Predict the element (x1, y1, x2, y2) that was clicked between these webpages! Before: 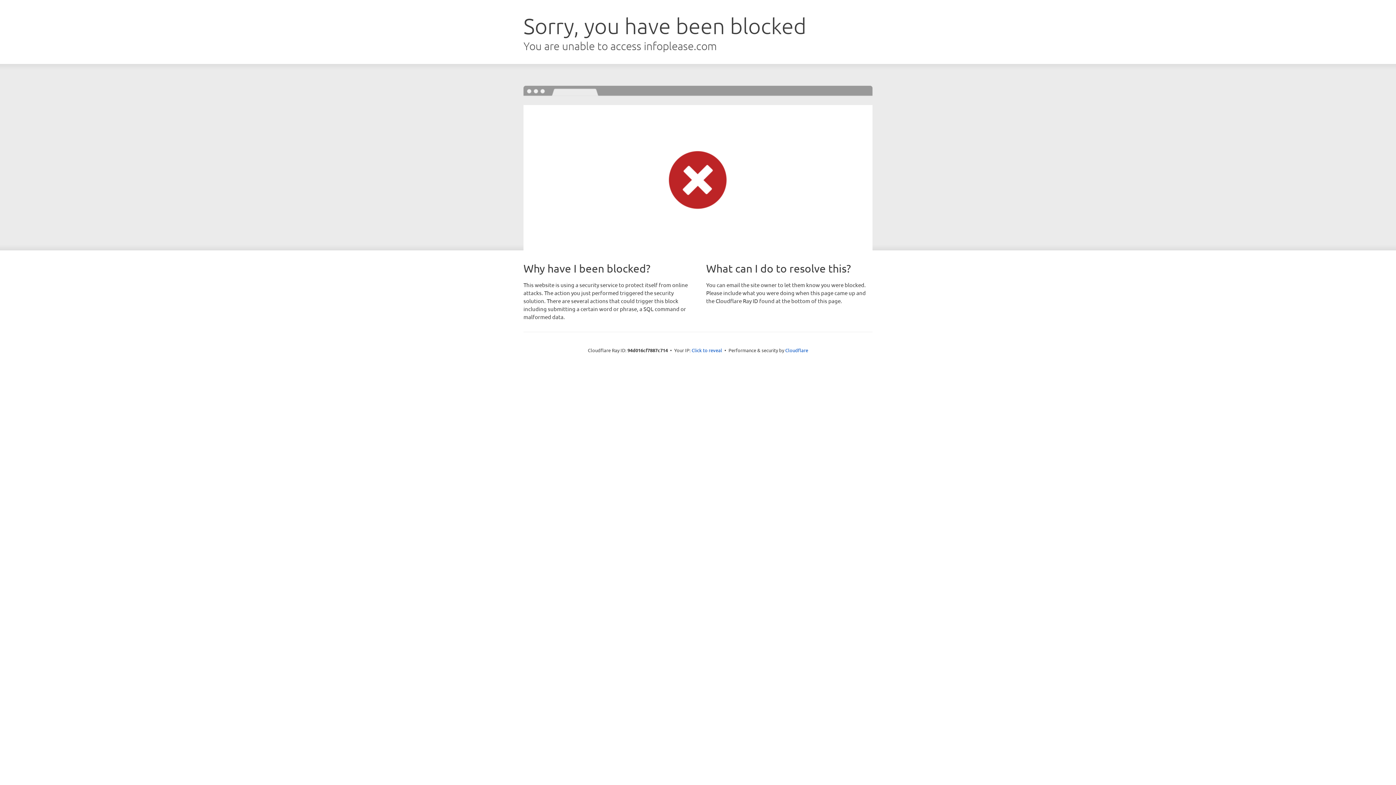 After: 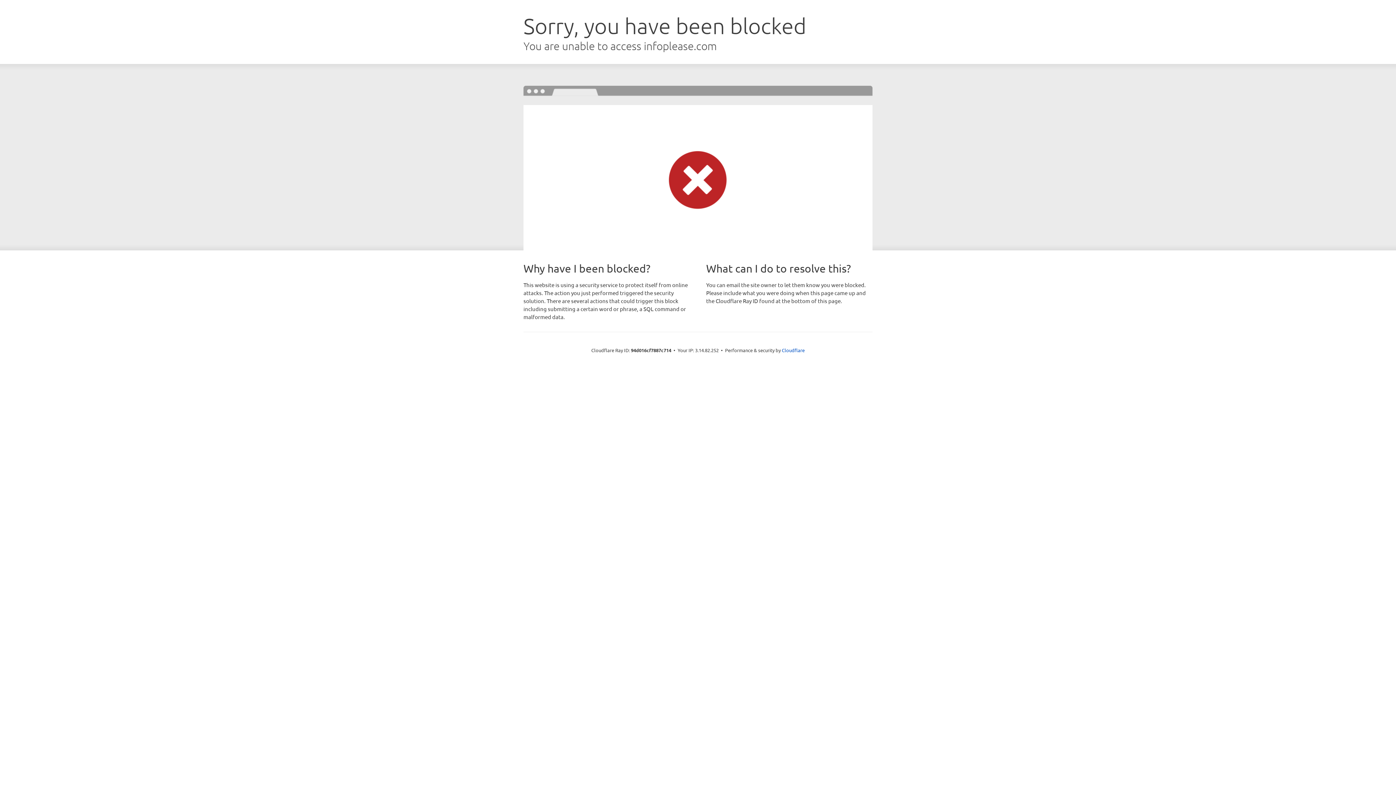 Action: label: Click to reveal bbox: (691, 346, 722, 353)